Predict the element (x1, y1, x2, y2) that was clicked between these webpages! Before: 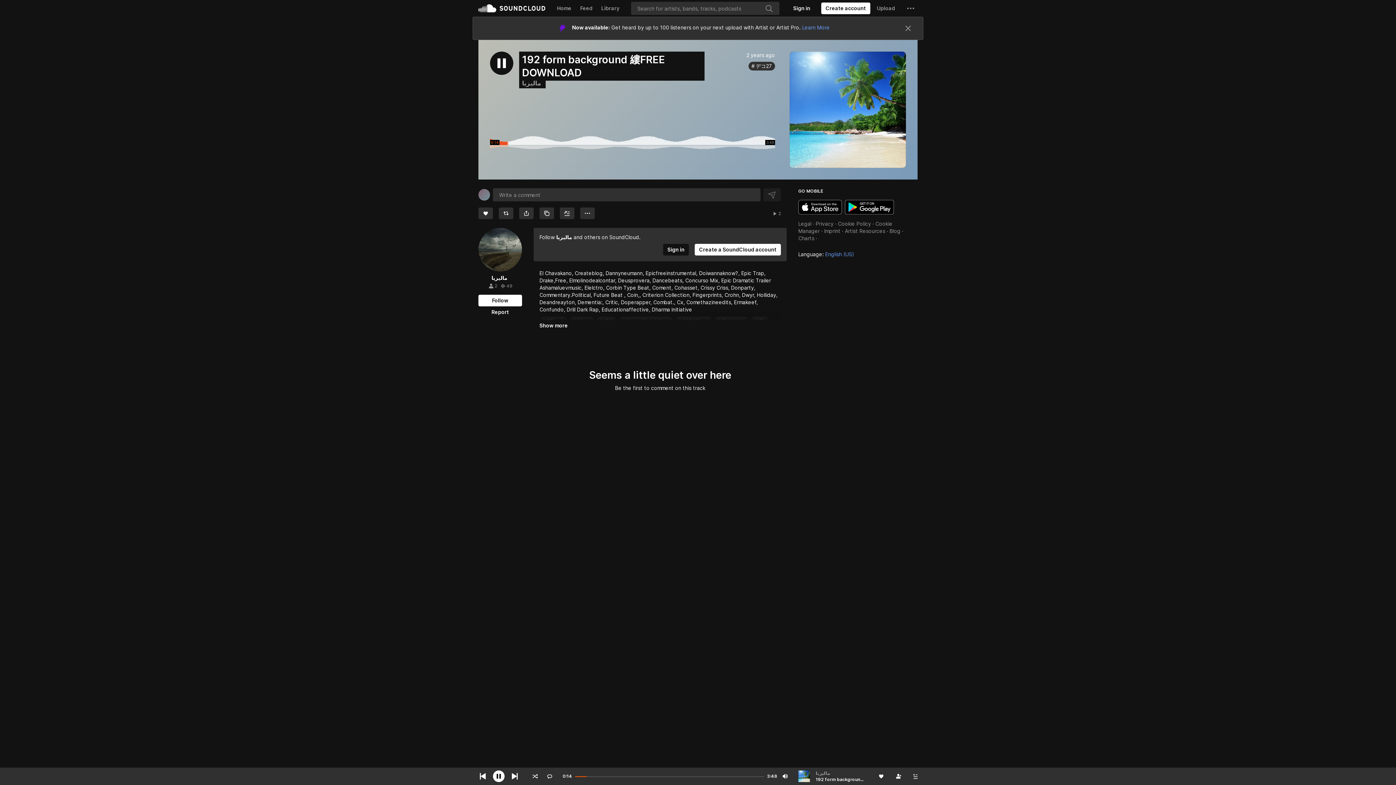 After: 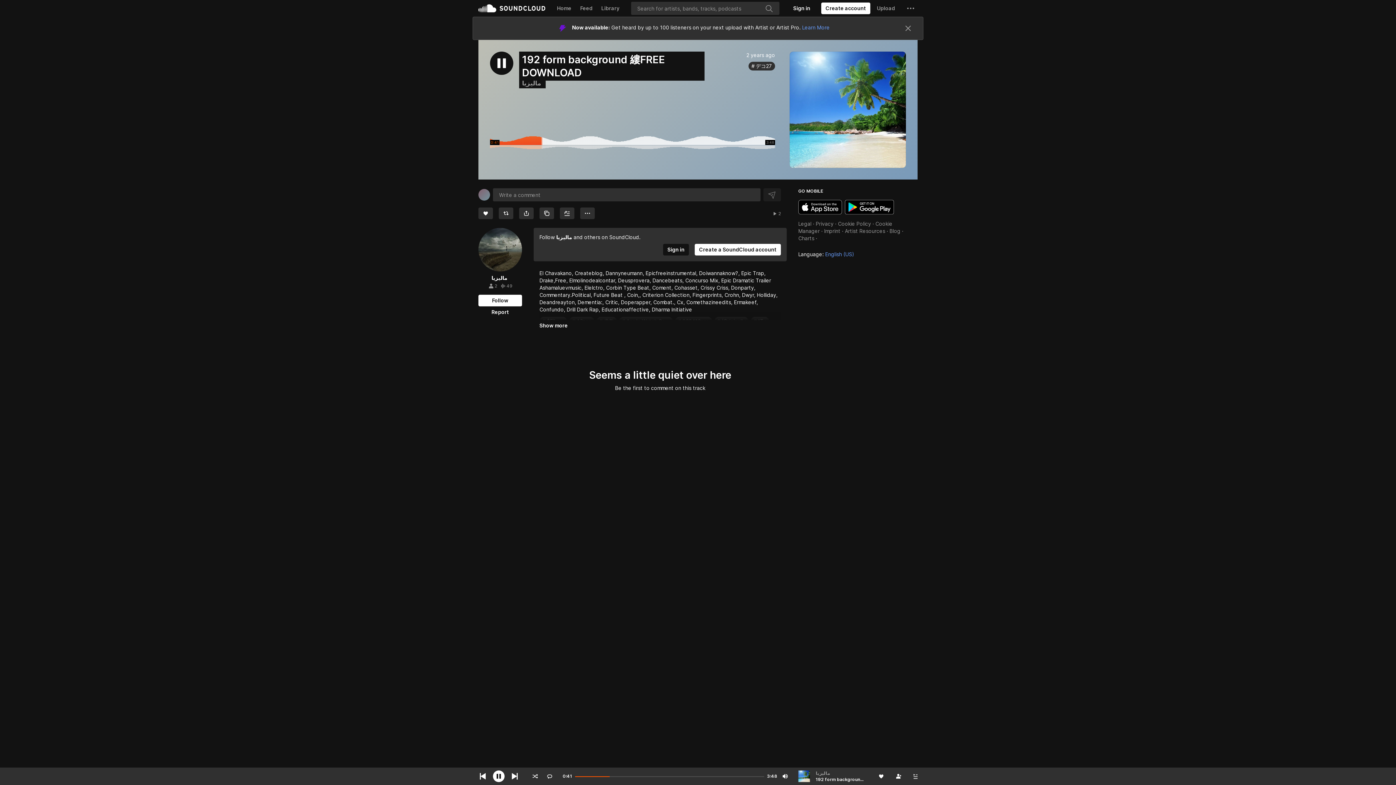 Action: bbox: (845, 462, 894, 477) label: Get it on Google Play